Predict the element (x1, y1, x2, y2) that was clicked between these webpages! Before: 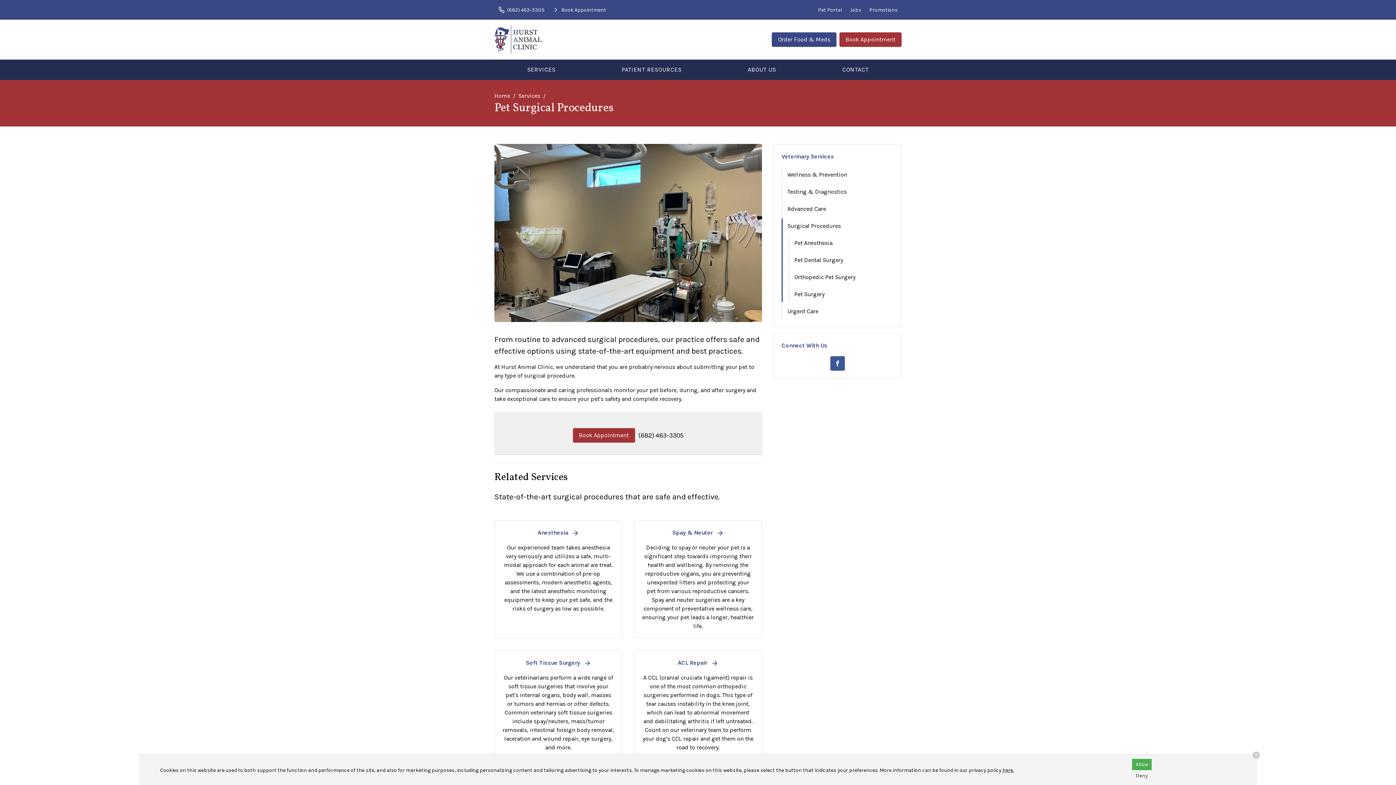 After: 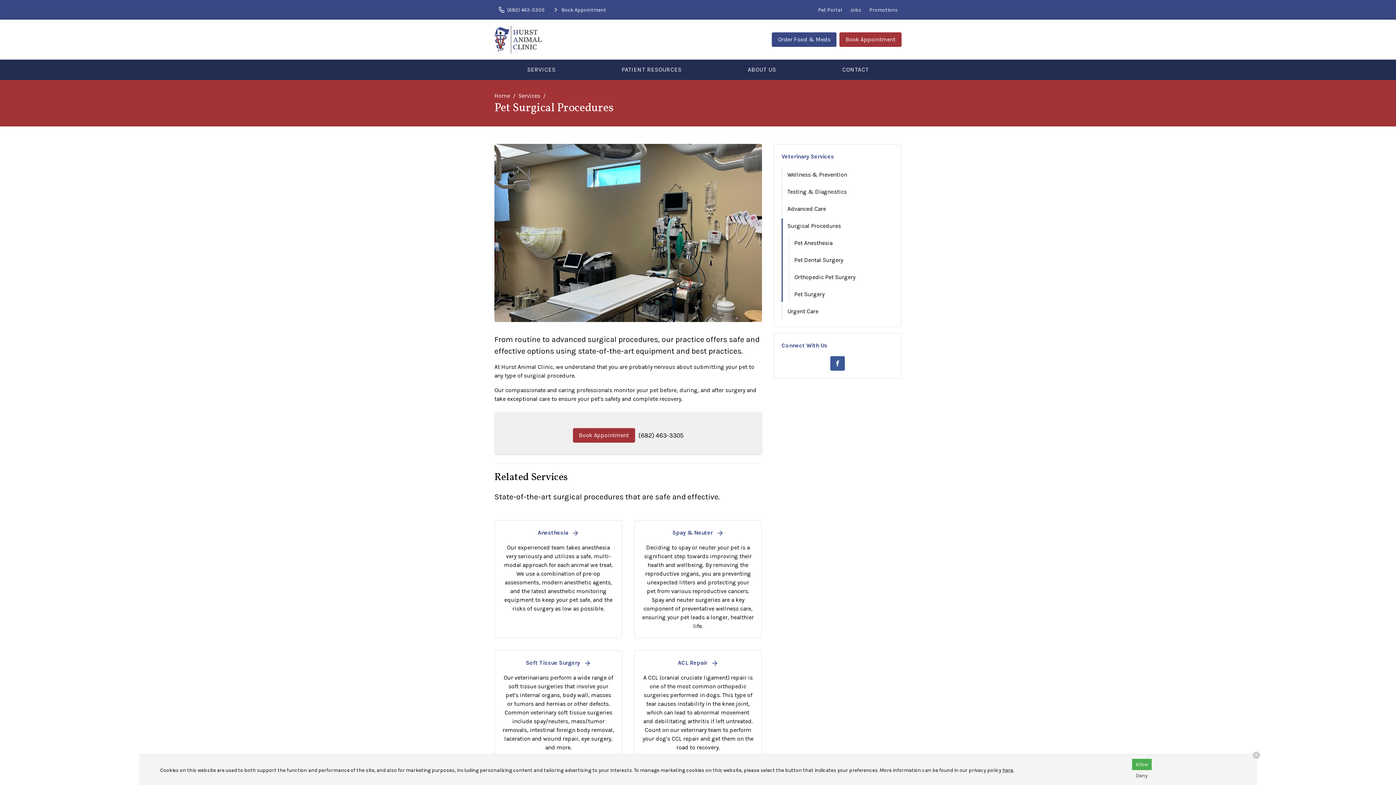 Action: label: Surgical Procedures bbox: (782, 218, 893, 233)